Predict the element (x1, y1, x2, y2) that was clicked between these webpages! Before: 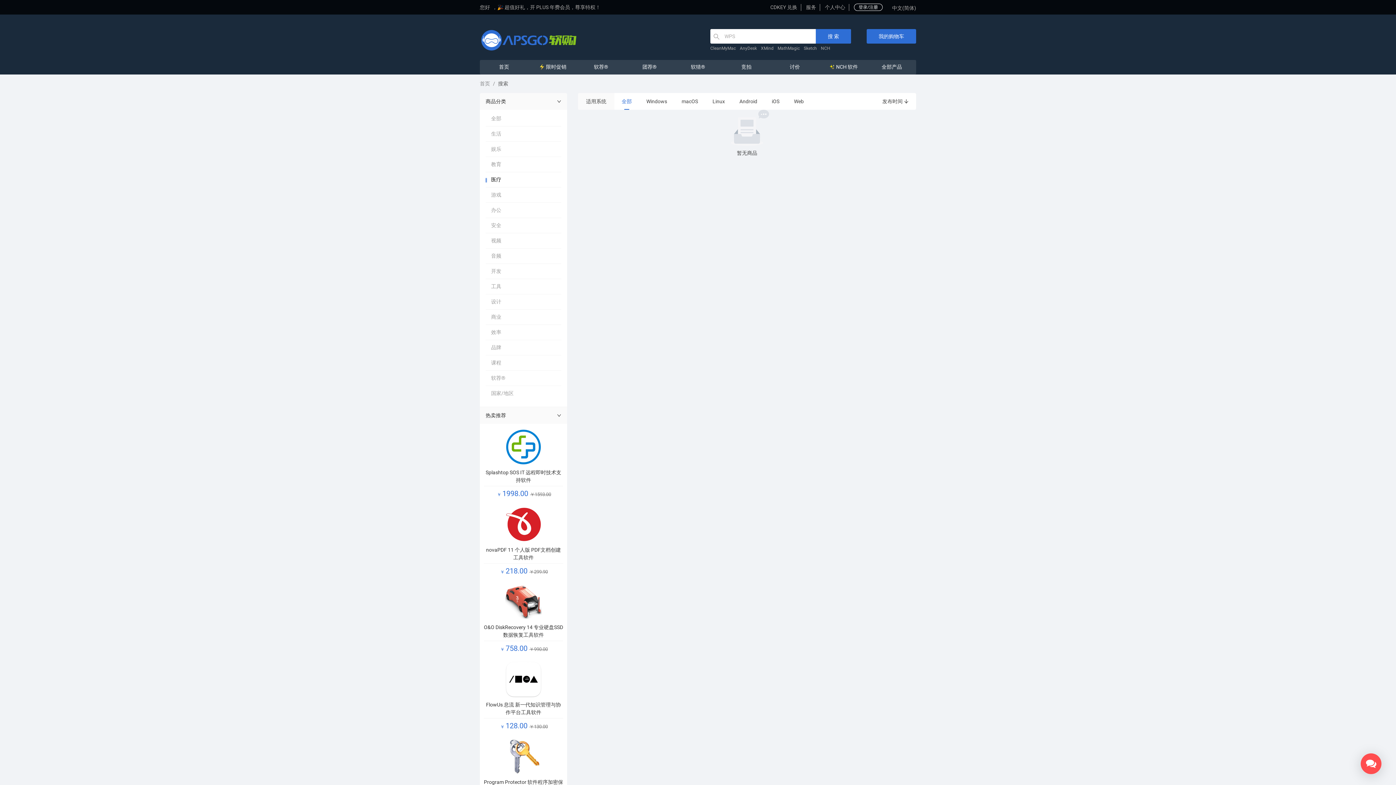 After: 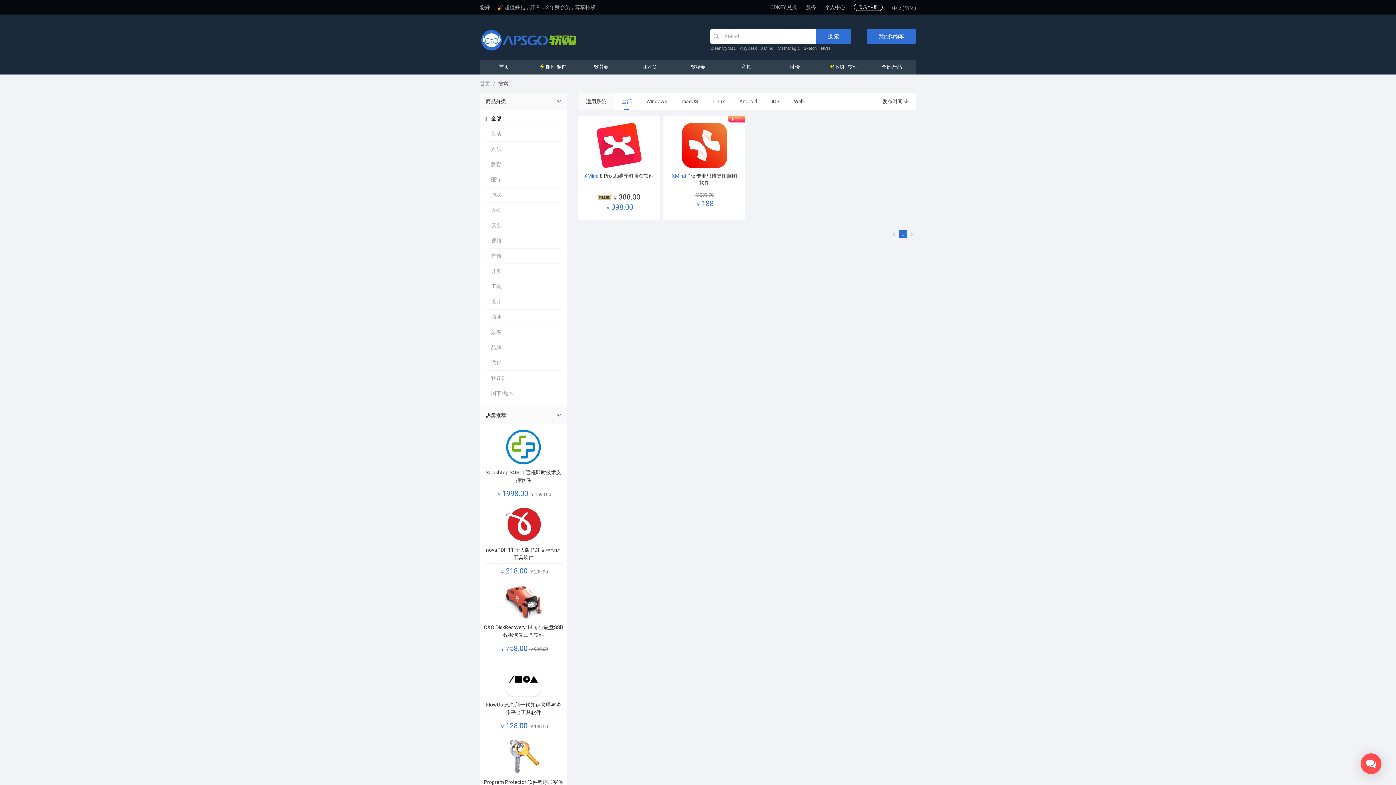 Action: bbox: (761, 43, 776, 52) label: XMind